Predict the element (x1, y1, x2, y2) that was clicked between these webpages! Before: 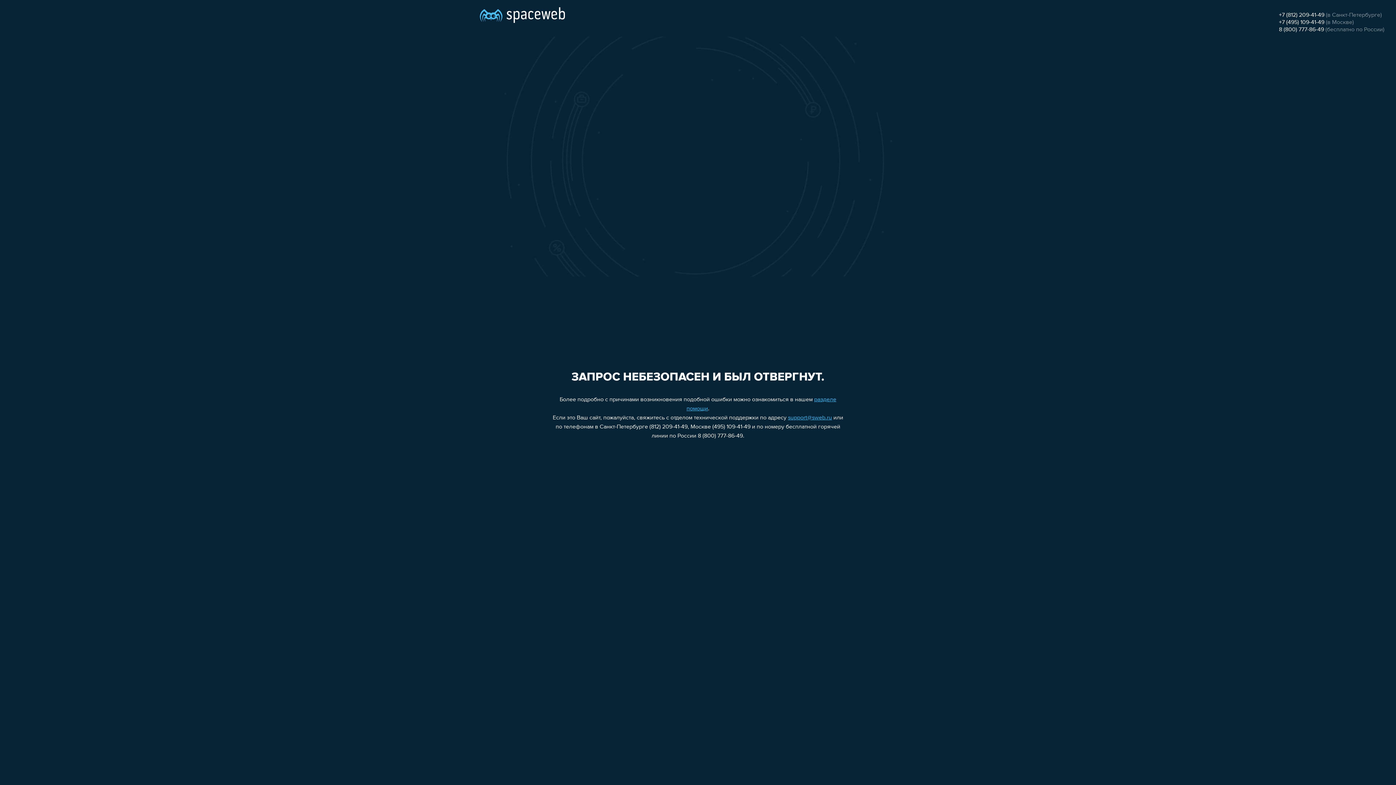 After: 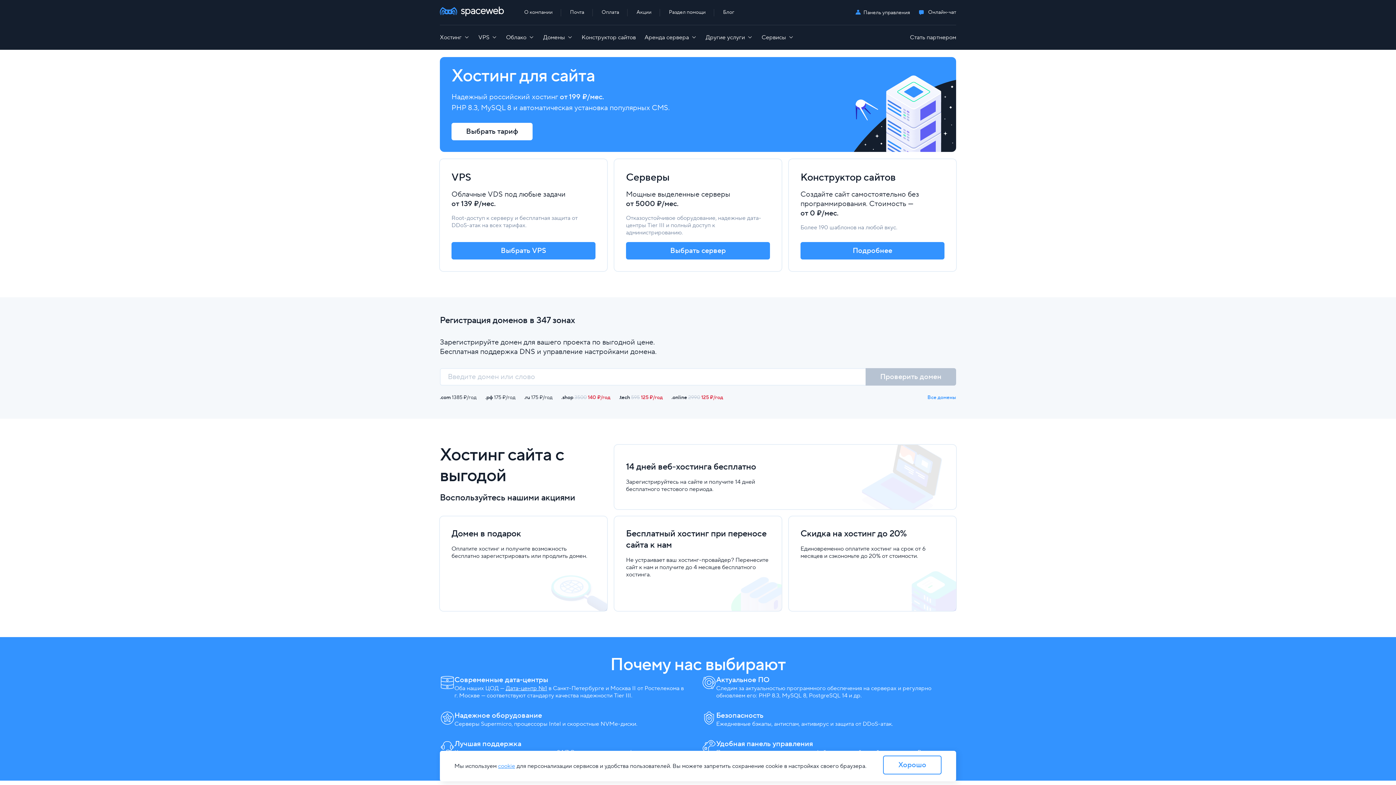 Action: bbox: (480, 0, 565, 25)